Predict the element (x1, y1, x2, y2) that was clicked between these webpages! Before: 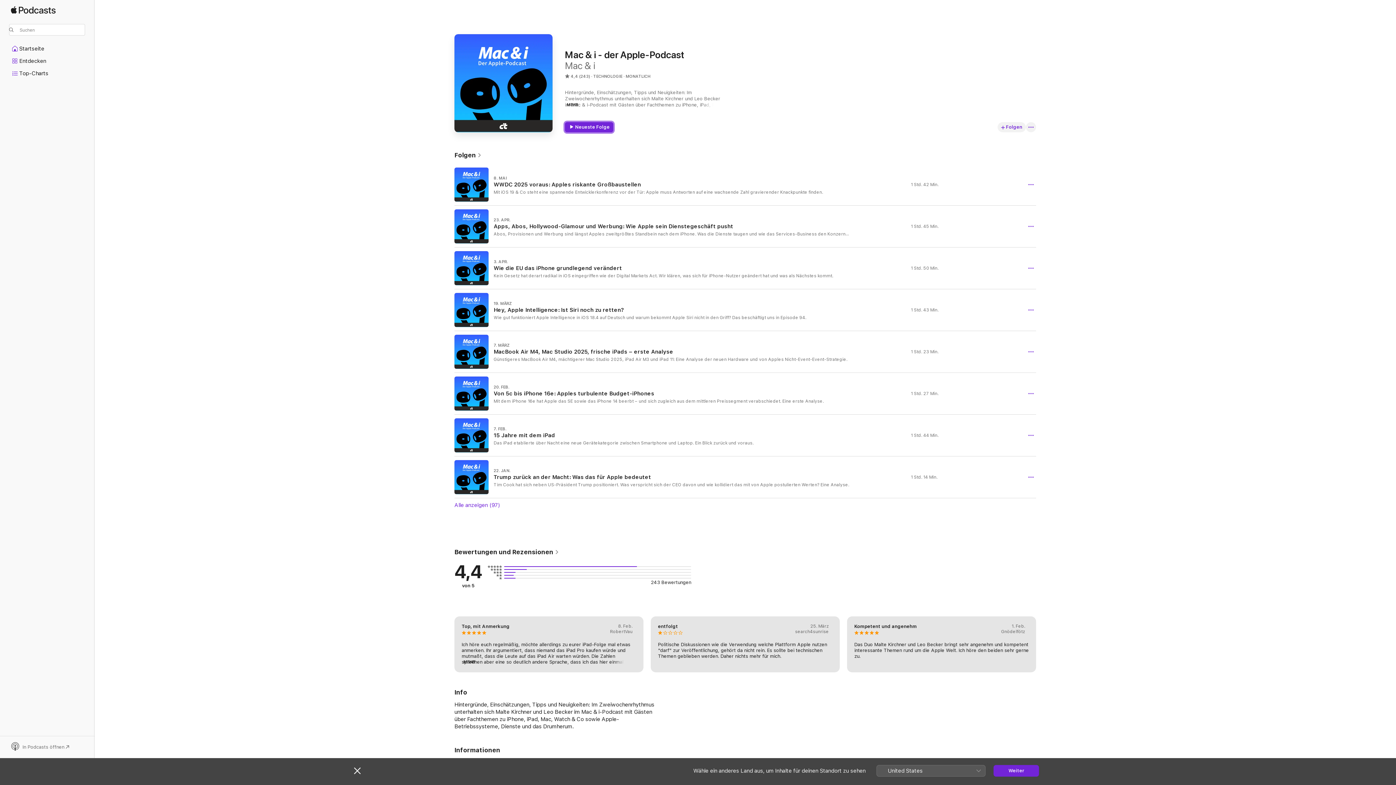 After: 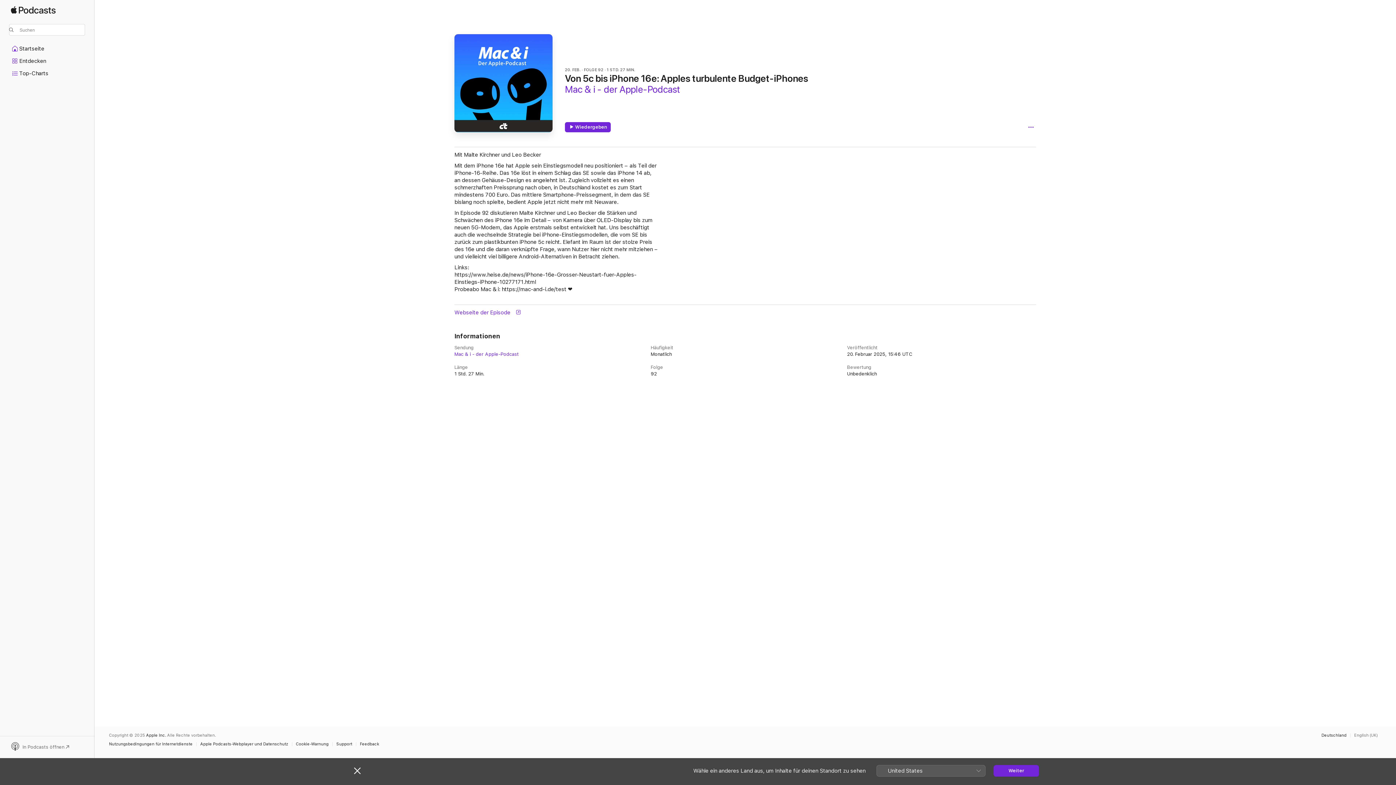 Action: bbox: (454, 373, 1036, 414) label: 20. FEB.

Von 5c bis iPhone 16e: Apples turbulente Budget-iPhones

Mit dem iPhone 16e hat Apple das SE sowie das iPhone 14 beerbt – und sich zugleich aus dem mittleren Preissegment verabschiedet. Eine erste Analyse.

1 Std. 27 Min.